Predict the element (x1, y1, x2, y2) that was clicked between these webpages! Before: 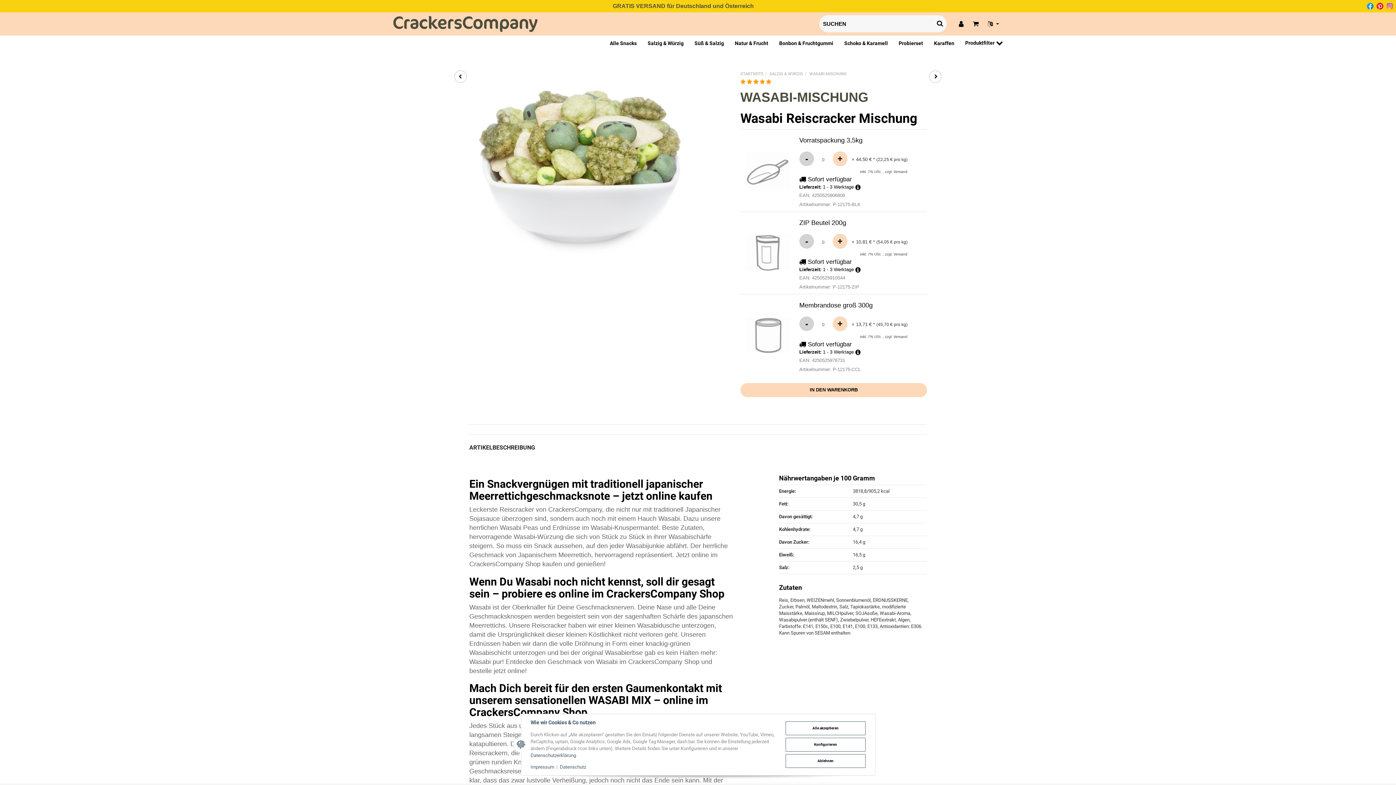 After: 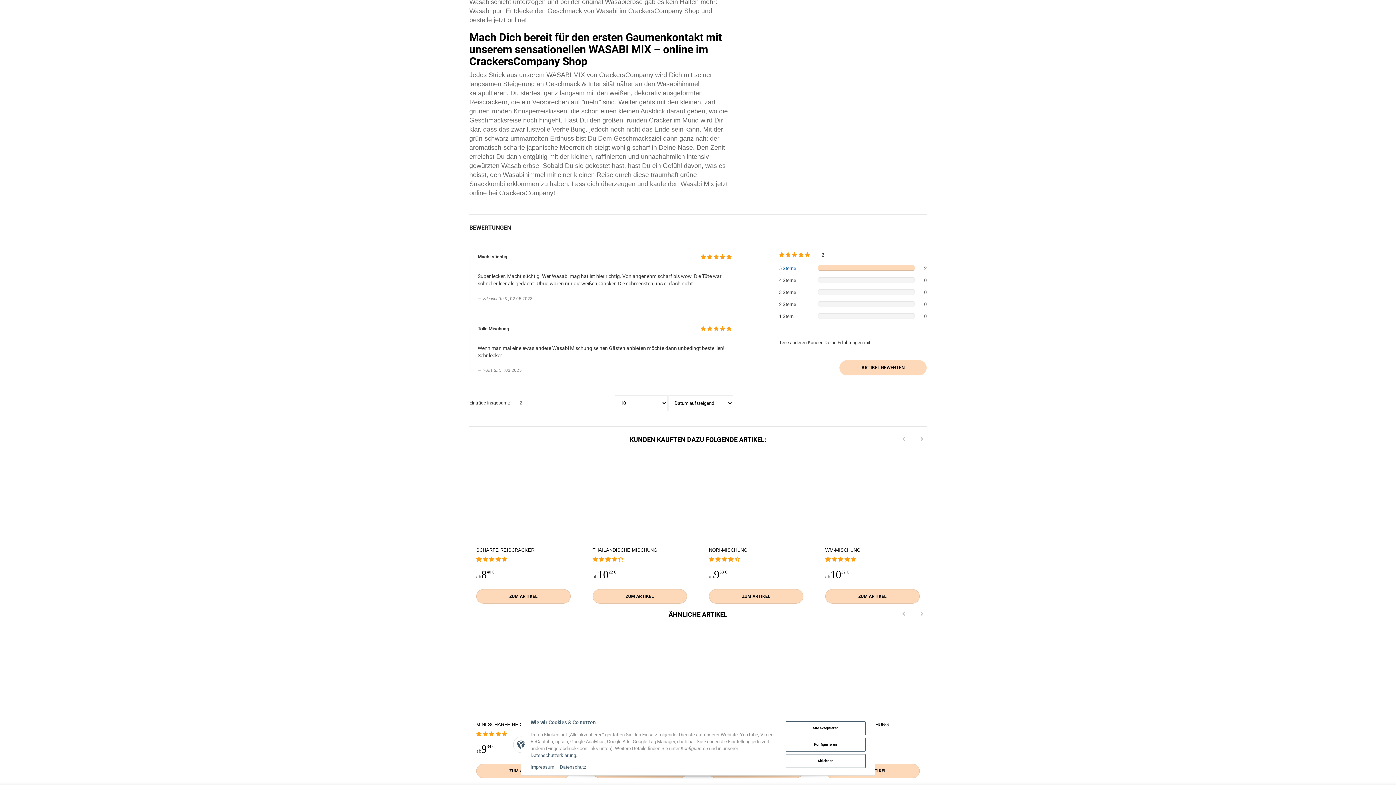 Action: bbox: (740, 79, 772, 84)